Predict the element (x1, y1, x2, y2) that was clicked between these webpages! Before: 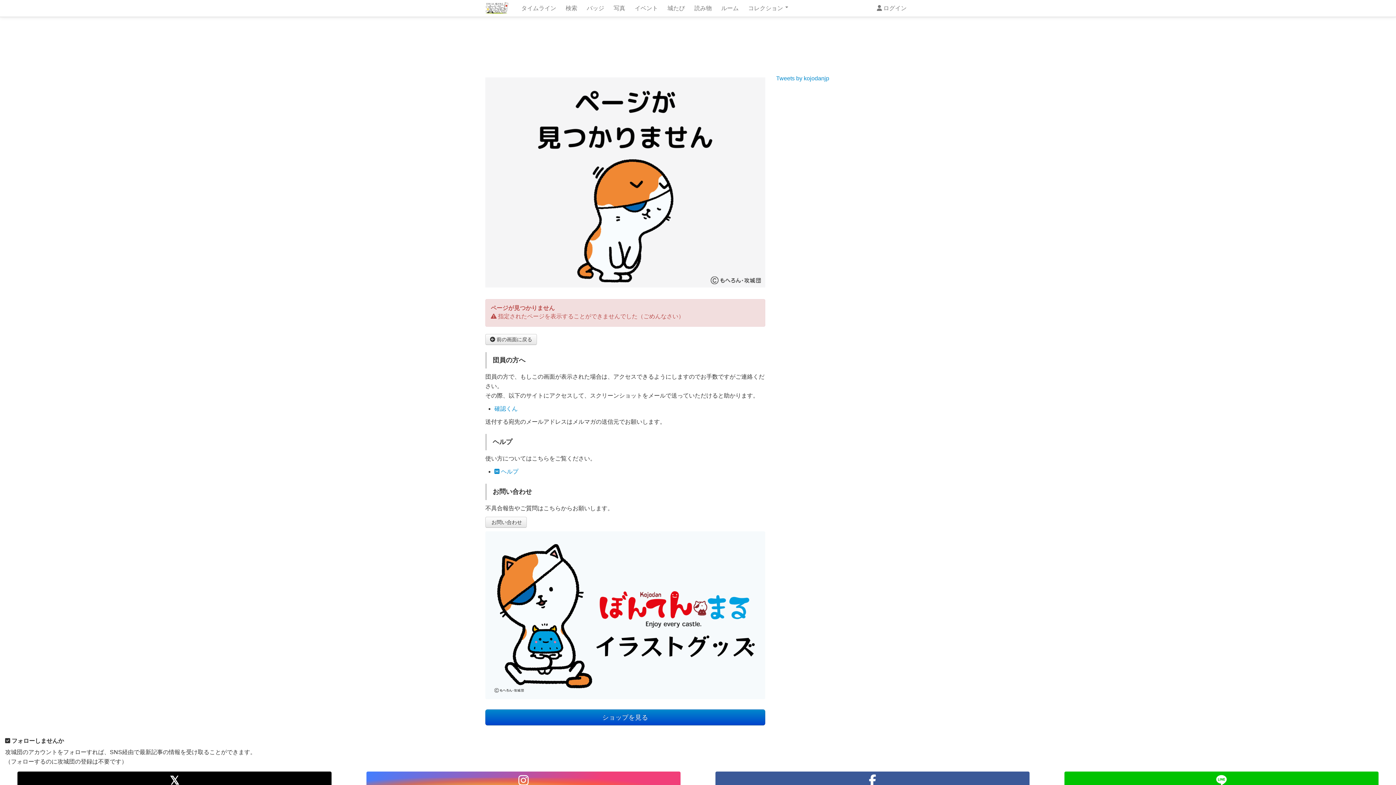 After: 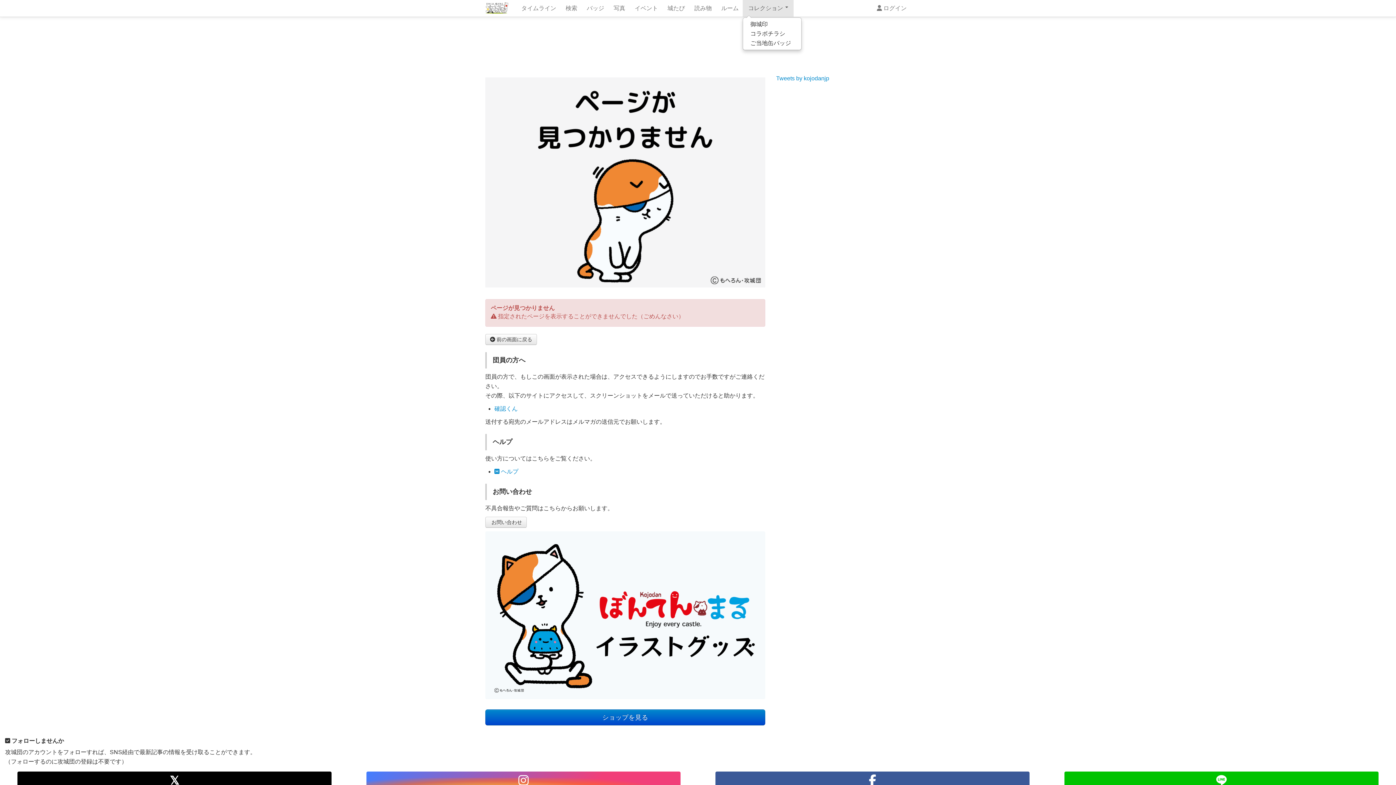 Action: bbox: (742, 0, 793, 16) label: コレクション 